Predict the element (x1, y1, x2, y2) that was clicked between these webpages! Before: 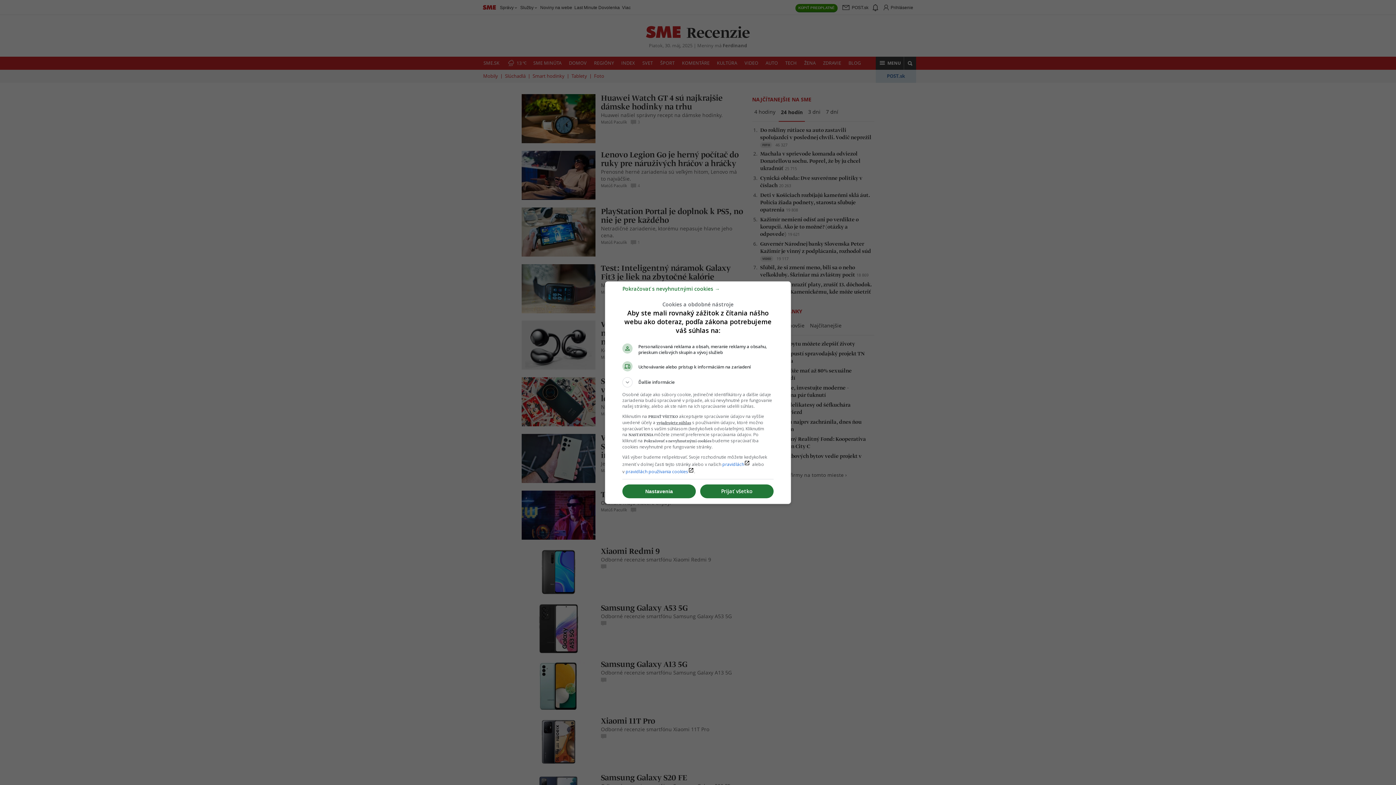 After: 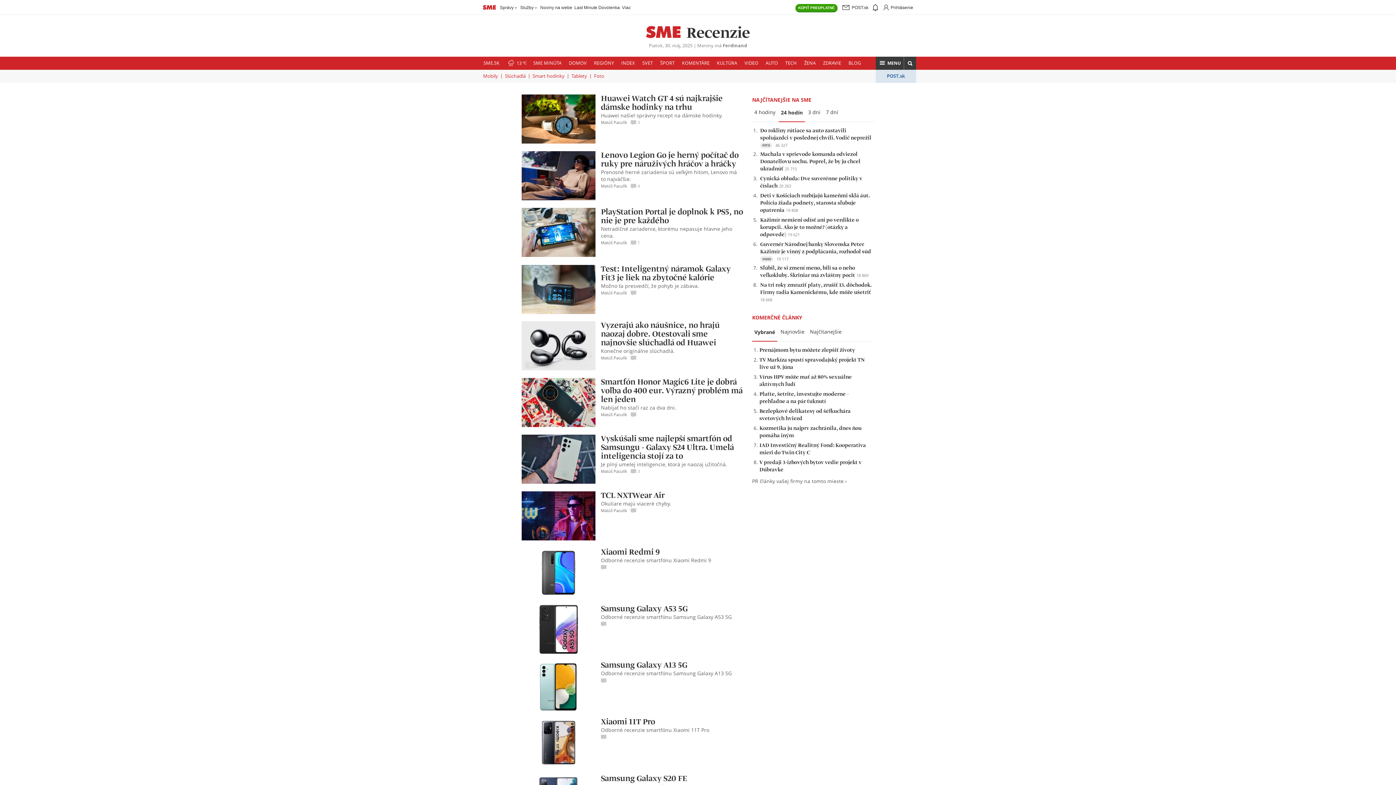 Action: bbox: (622, 288, 720, 295) label: Pokračovať s nevyhnutnými cookies →